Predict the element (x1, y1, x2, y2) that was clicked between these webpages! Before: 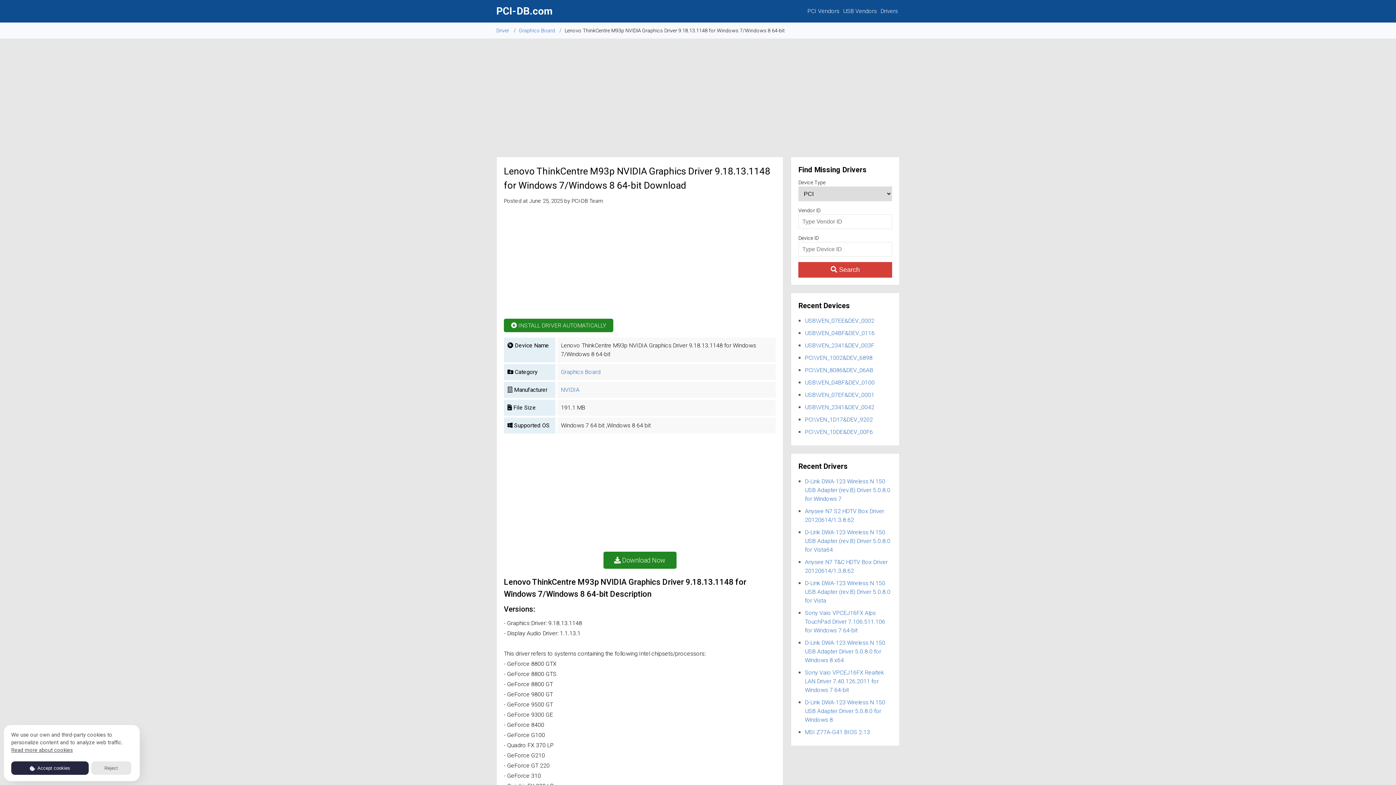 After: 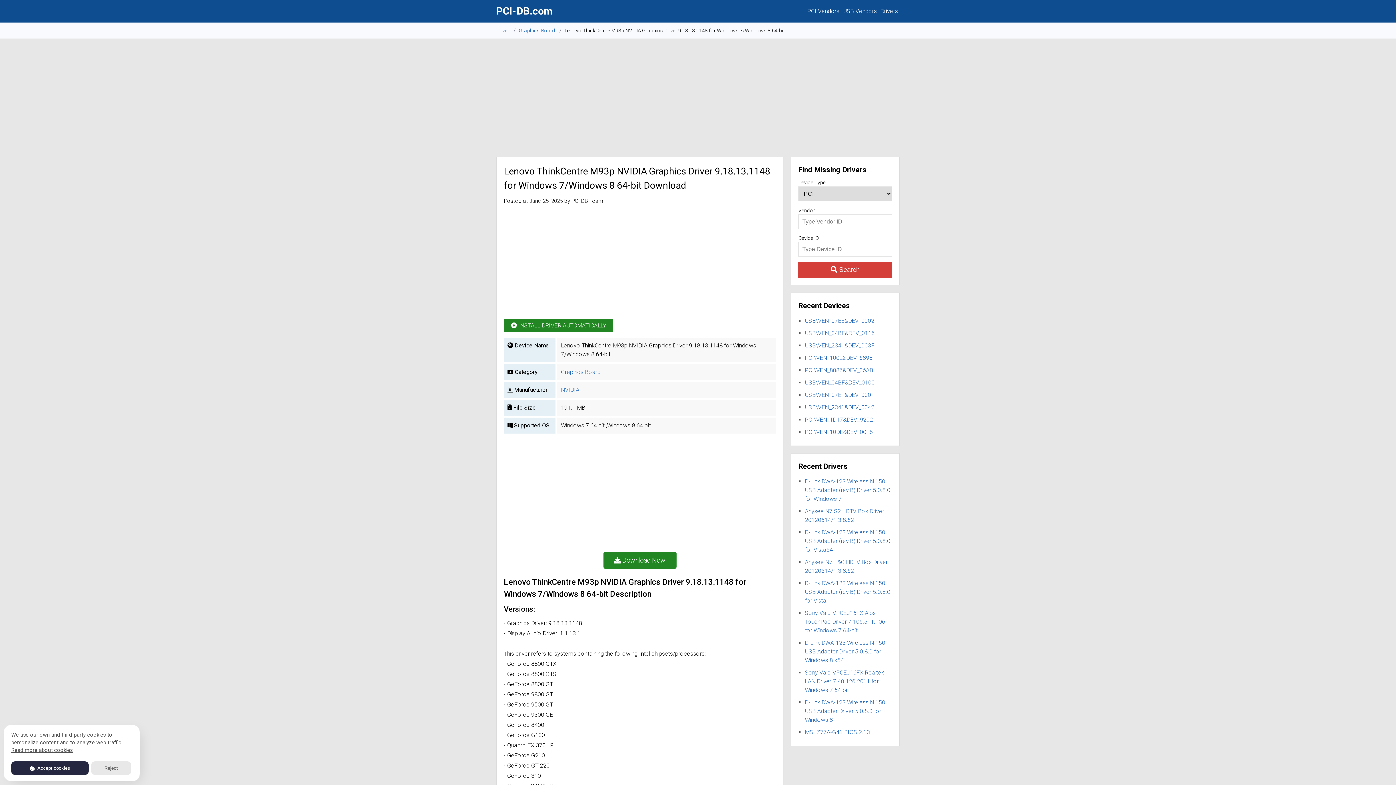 Action: label: USB\VEN_04BF&DEV_0100 bbox: (805, 376, 892, 389)